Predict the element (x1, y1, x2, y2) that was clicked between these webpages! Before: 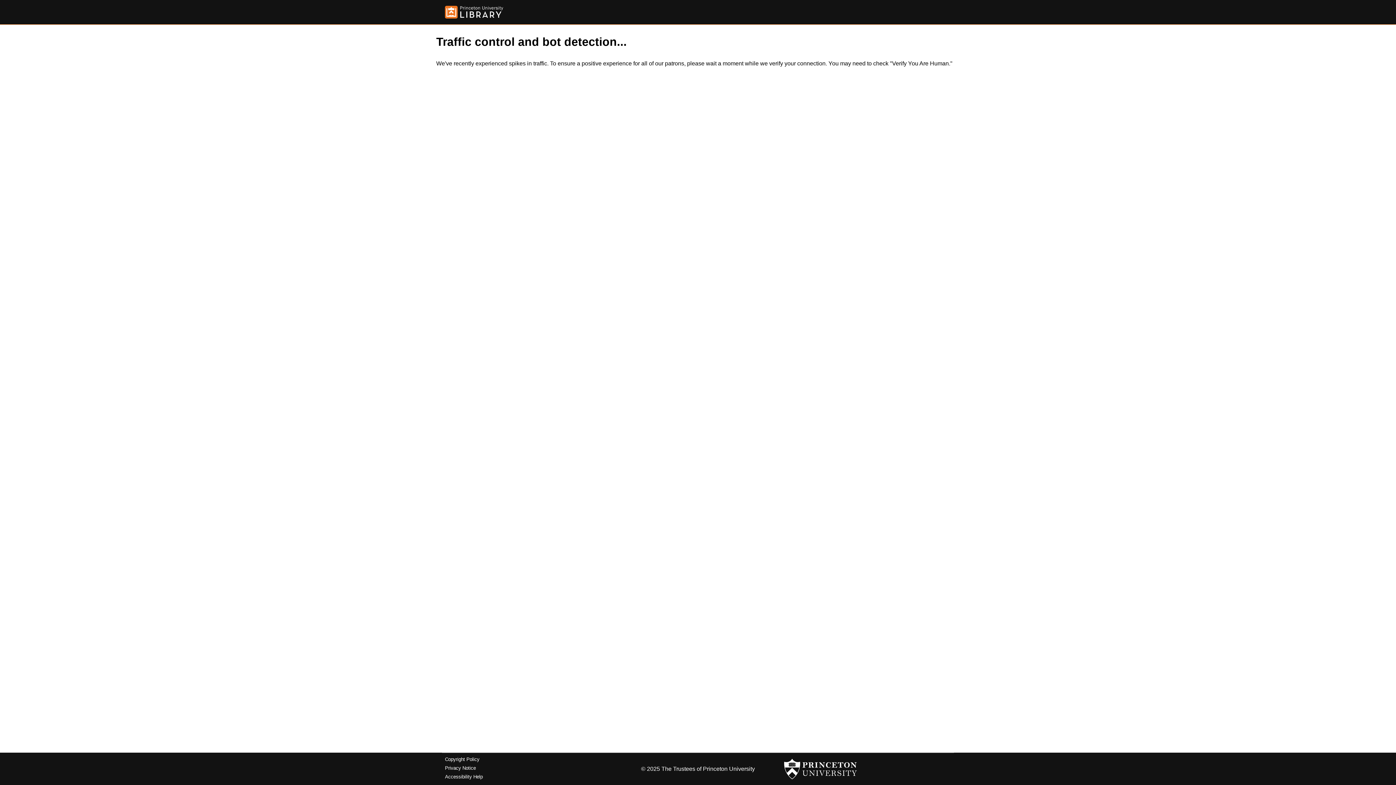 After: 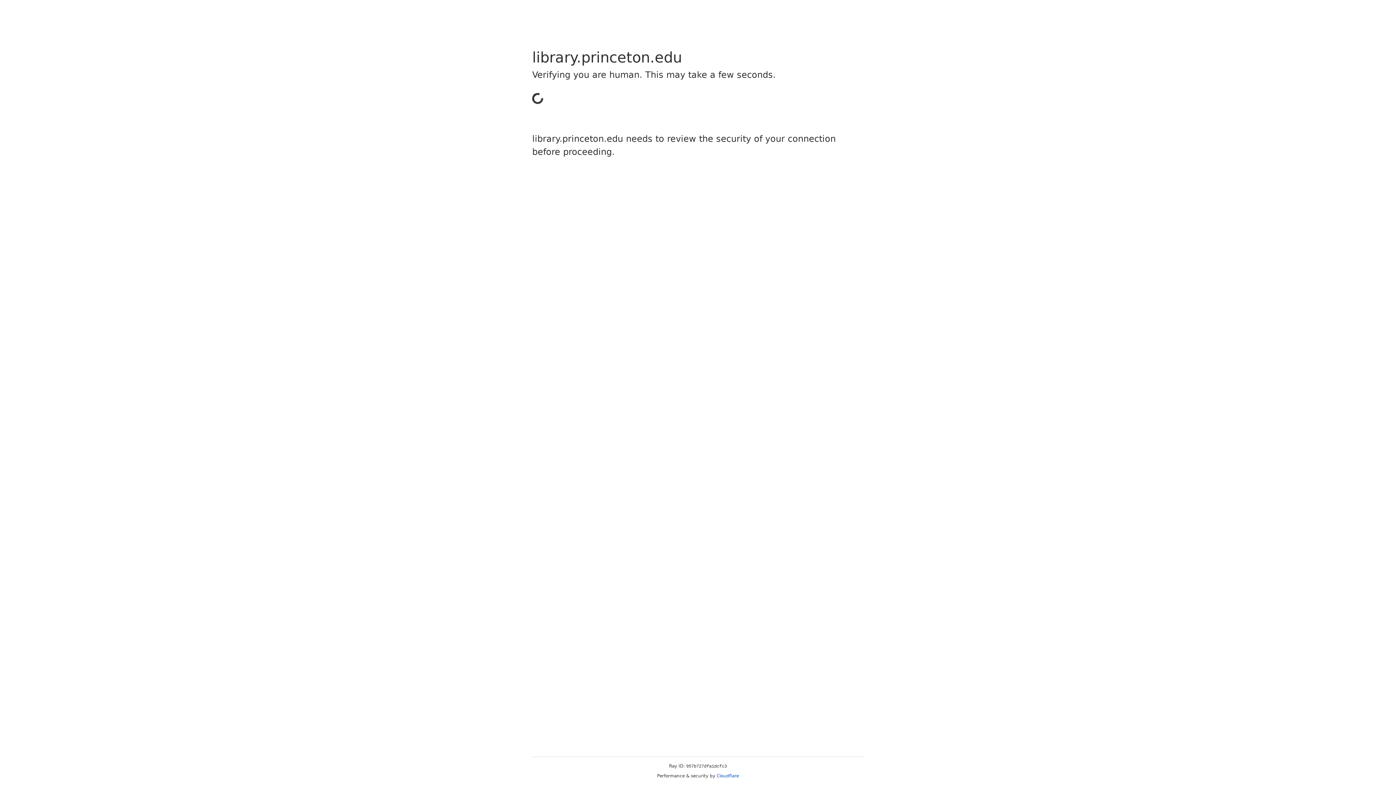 Action: bbox: (445, 5, 503, 18)